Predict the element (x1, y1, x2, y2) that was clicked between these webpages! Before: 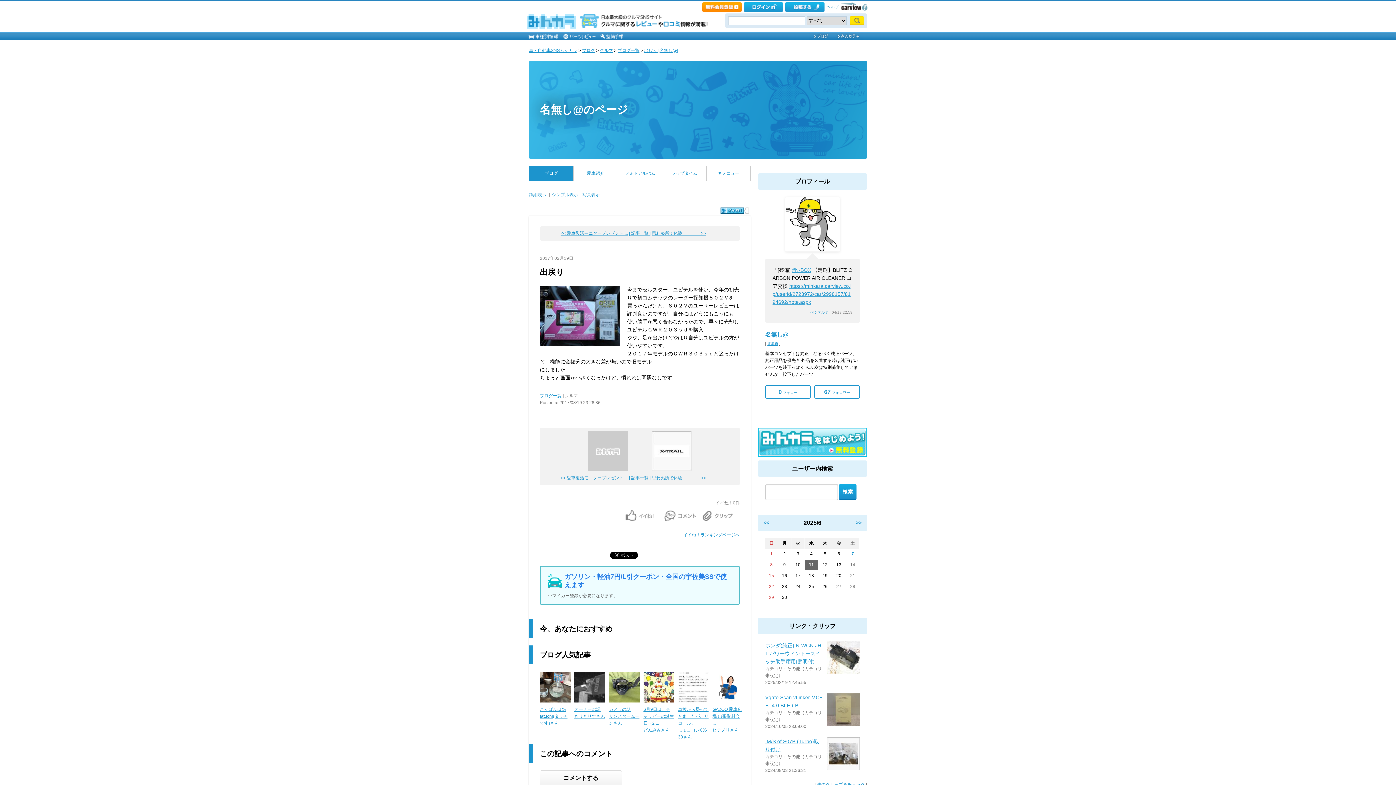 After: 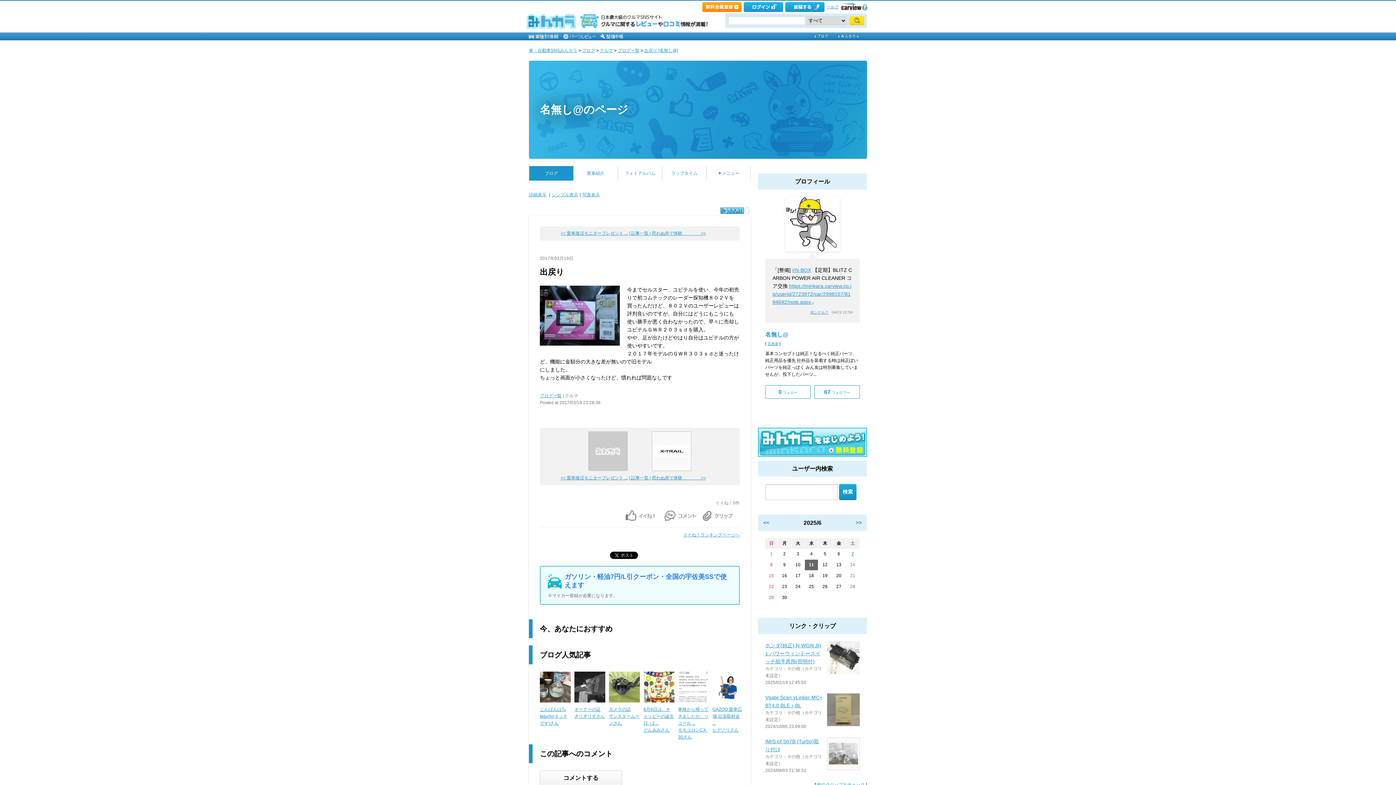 Action: bbox: (823, 766, 860, 771)